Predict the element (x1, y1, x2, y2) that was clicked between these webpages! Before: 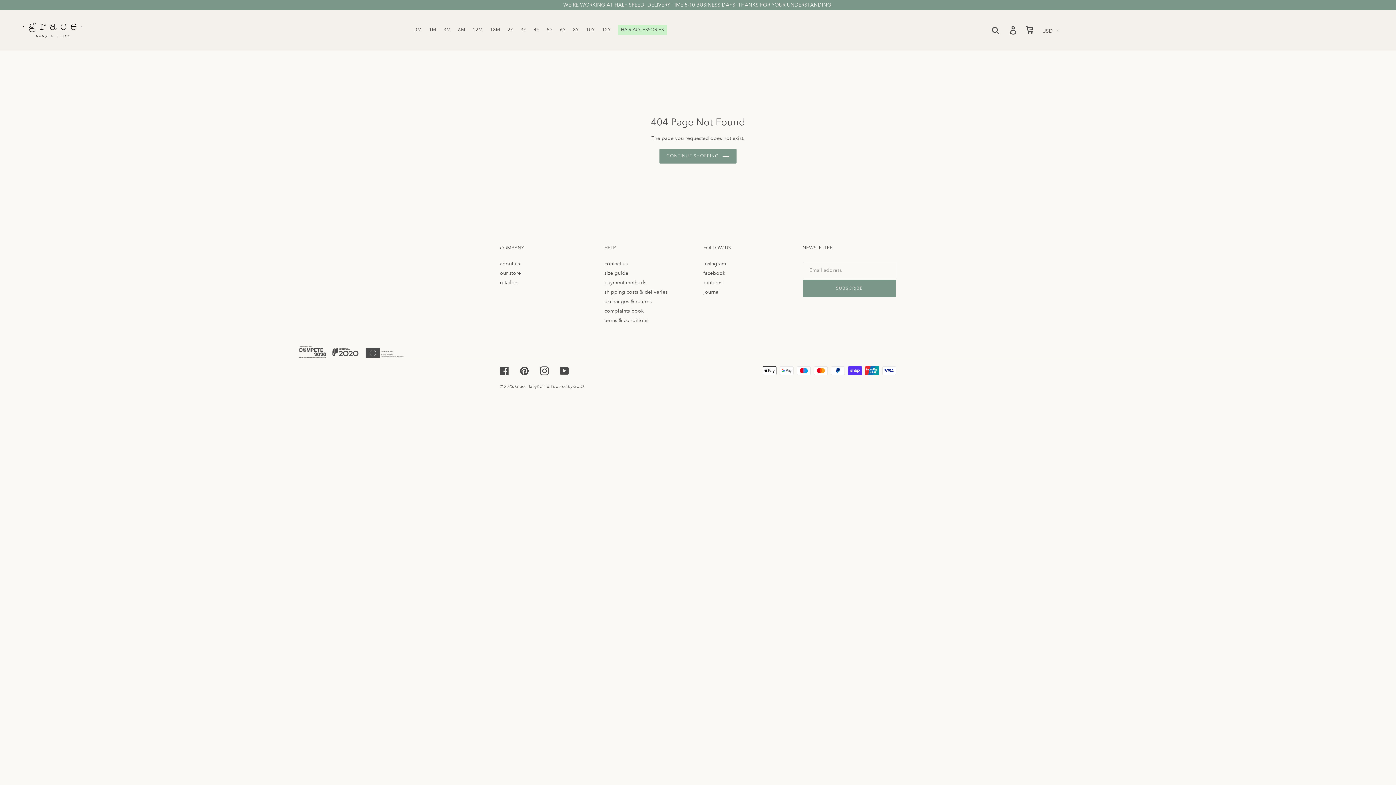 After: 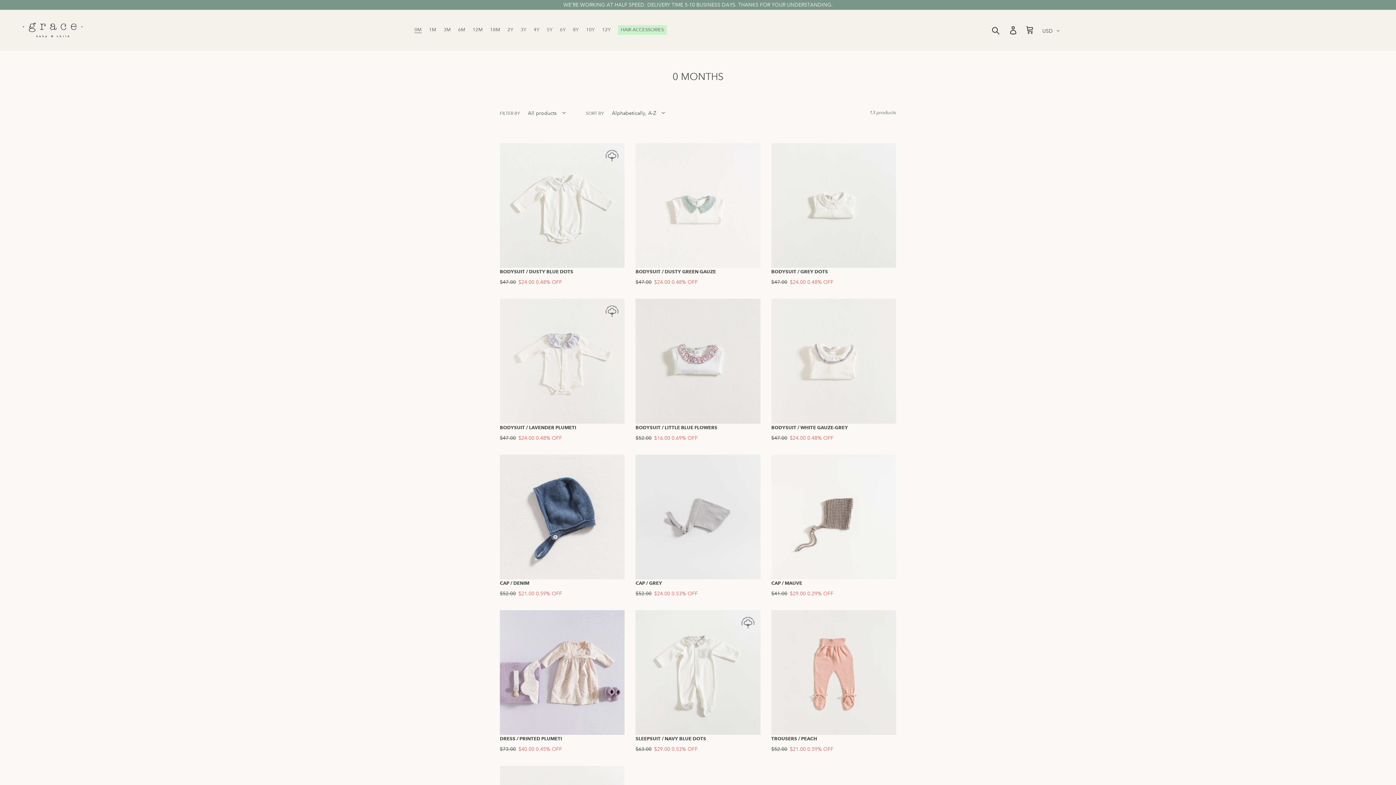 Action: bbox: (411, 25, 424, 34) label: 0M